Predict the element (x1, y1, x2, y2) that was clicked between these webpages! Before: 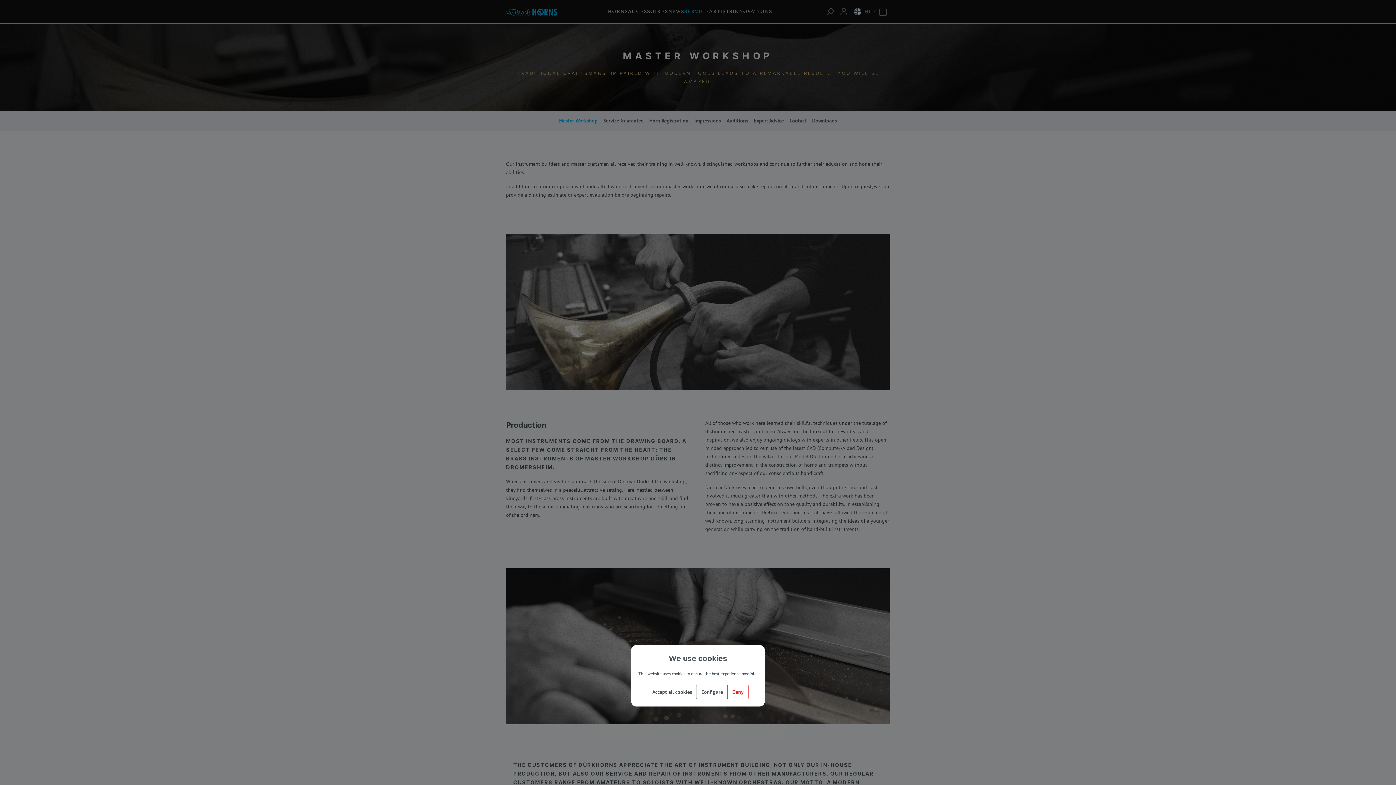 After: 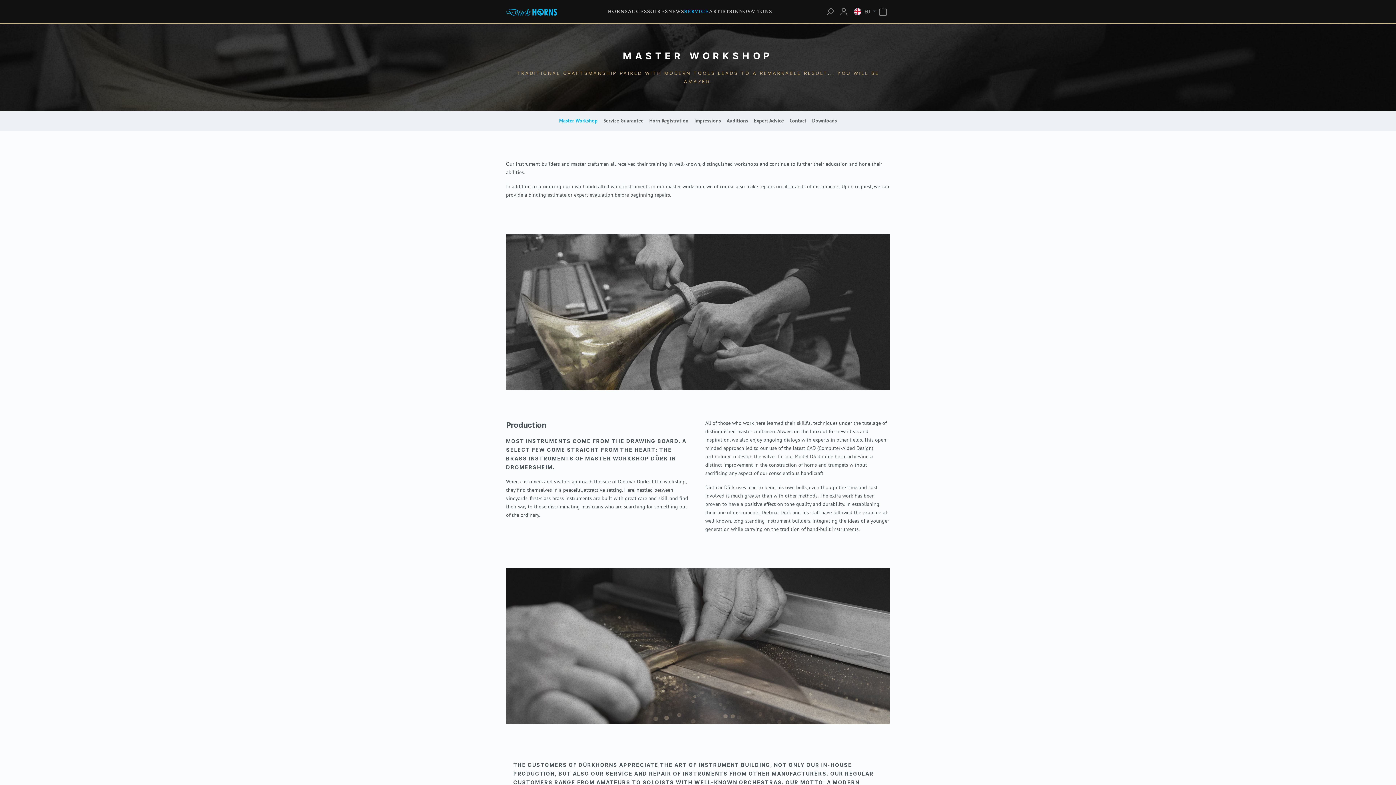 Action: label: Deny bbox: (727, 685, 748, 699)